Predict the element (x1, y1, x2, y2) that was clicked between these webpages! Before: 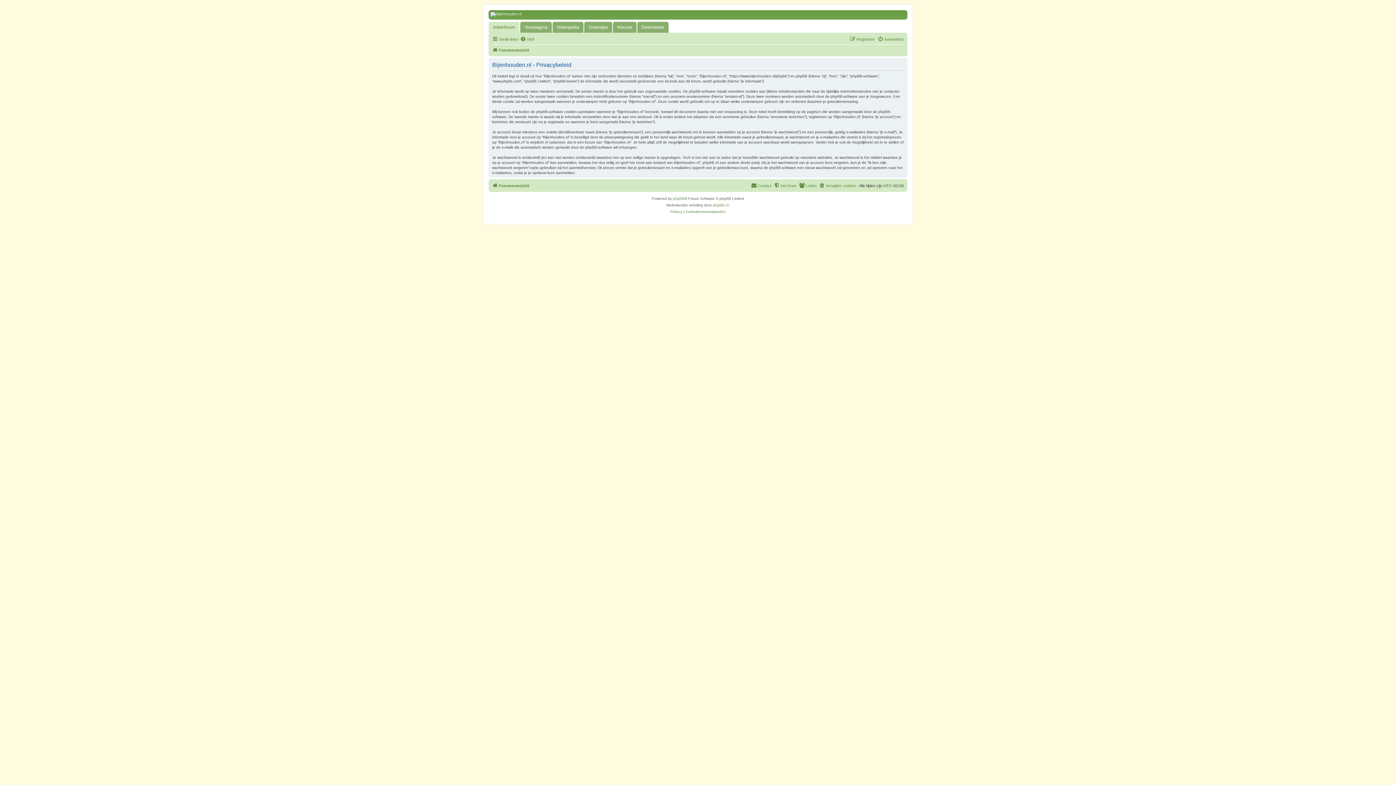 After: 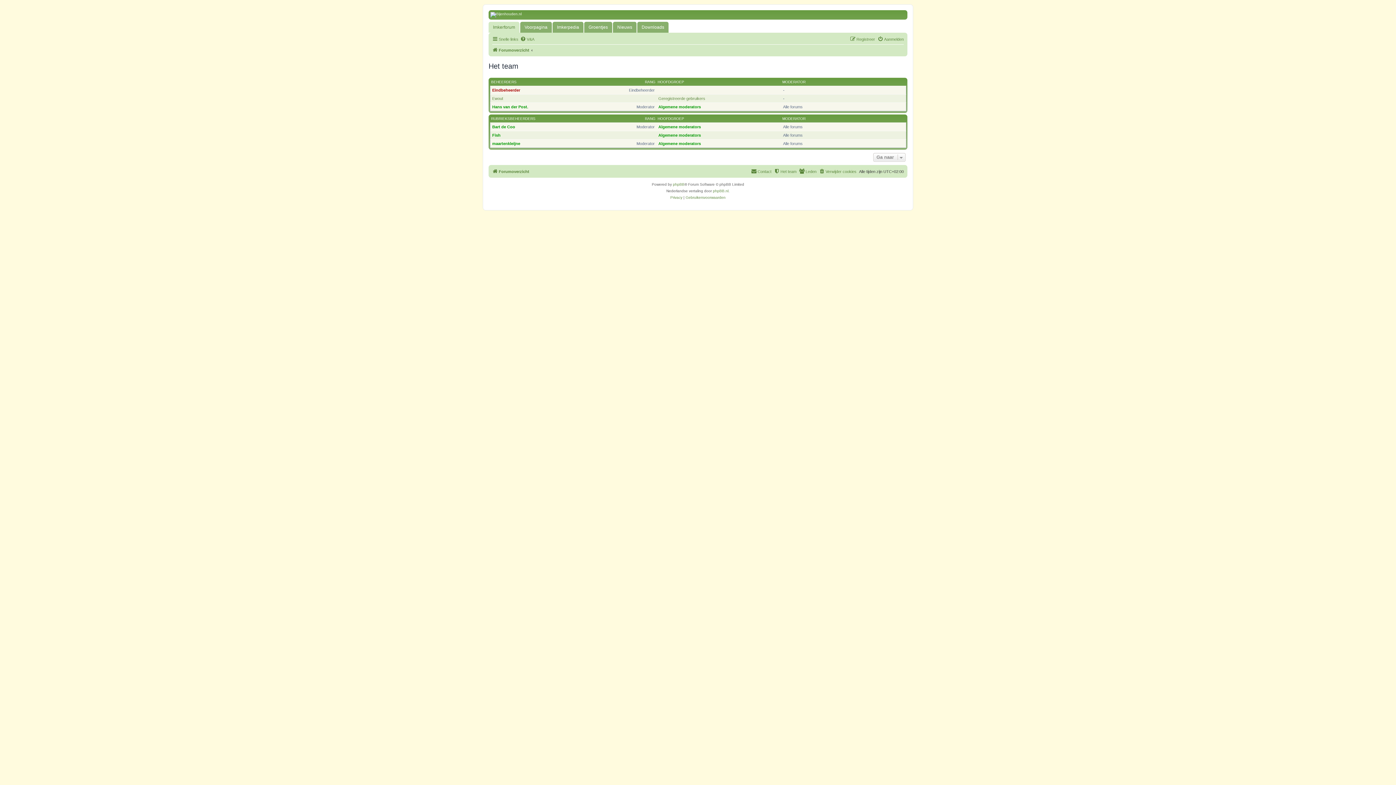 Action: bbox: (774, 181, 796, 190) label: Het team